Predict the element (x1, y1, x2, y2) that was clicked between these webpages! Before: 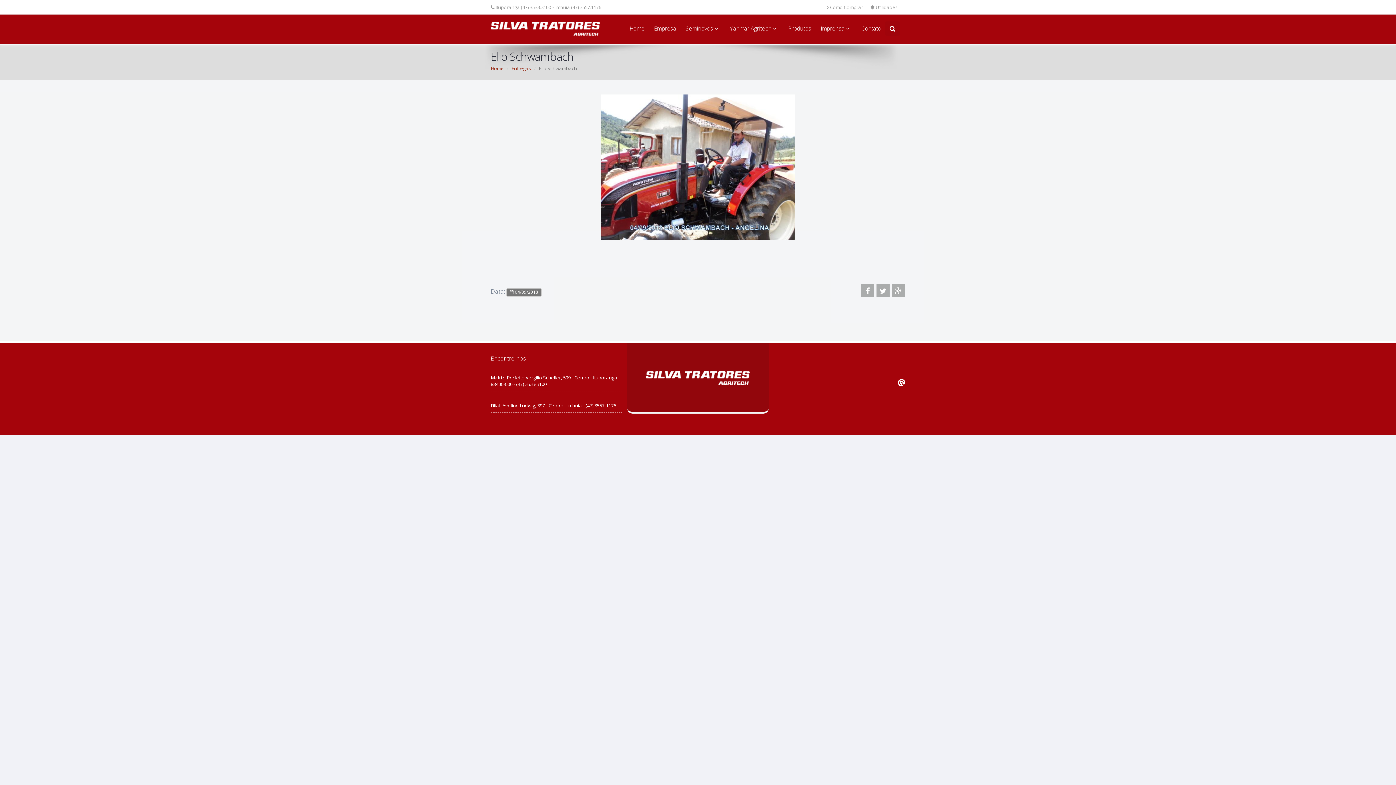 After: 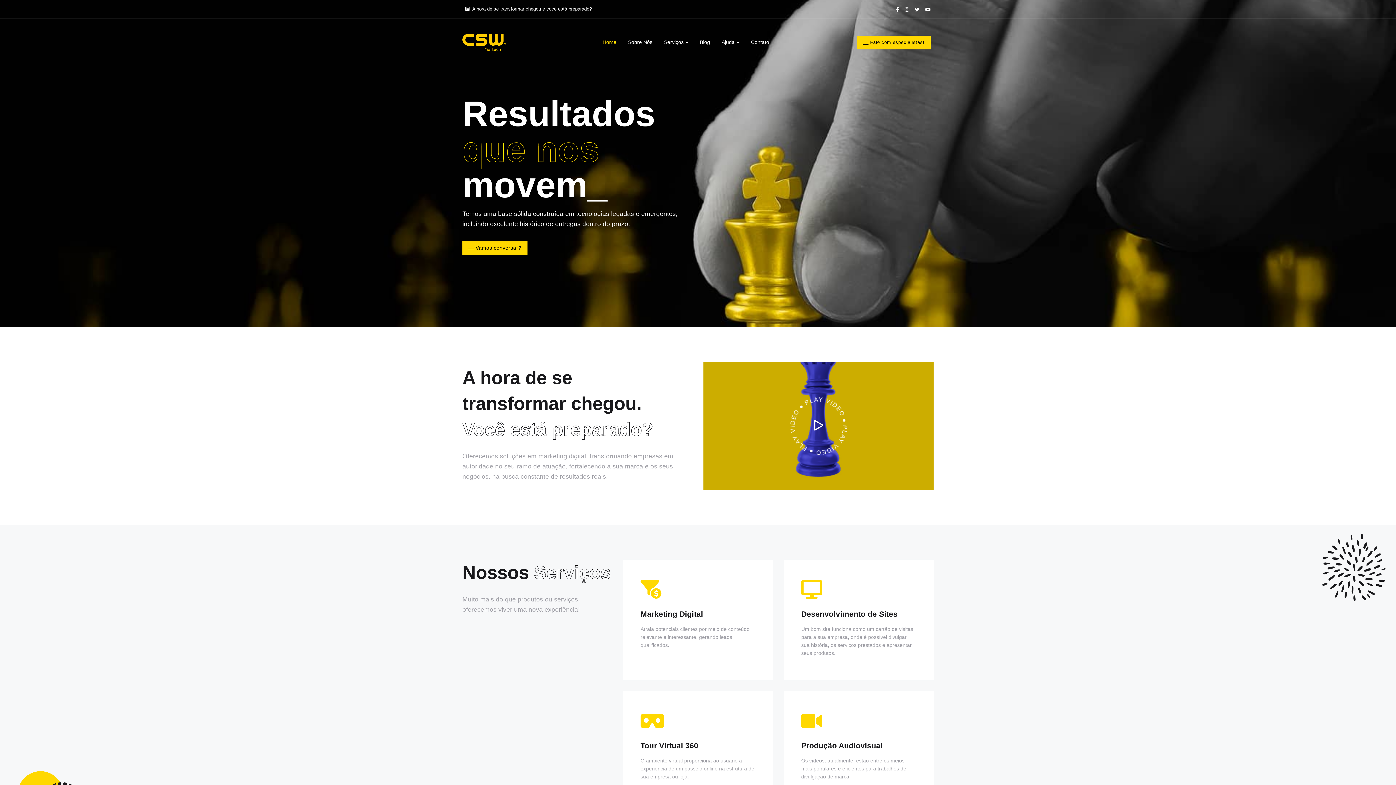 Action: bbox: (898, 378, 905, 386)